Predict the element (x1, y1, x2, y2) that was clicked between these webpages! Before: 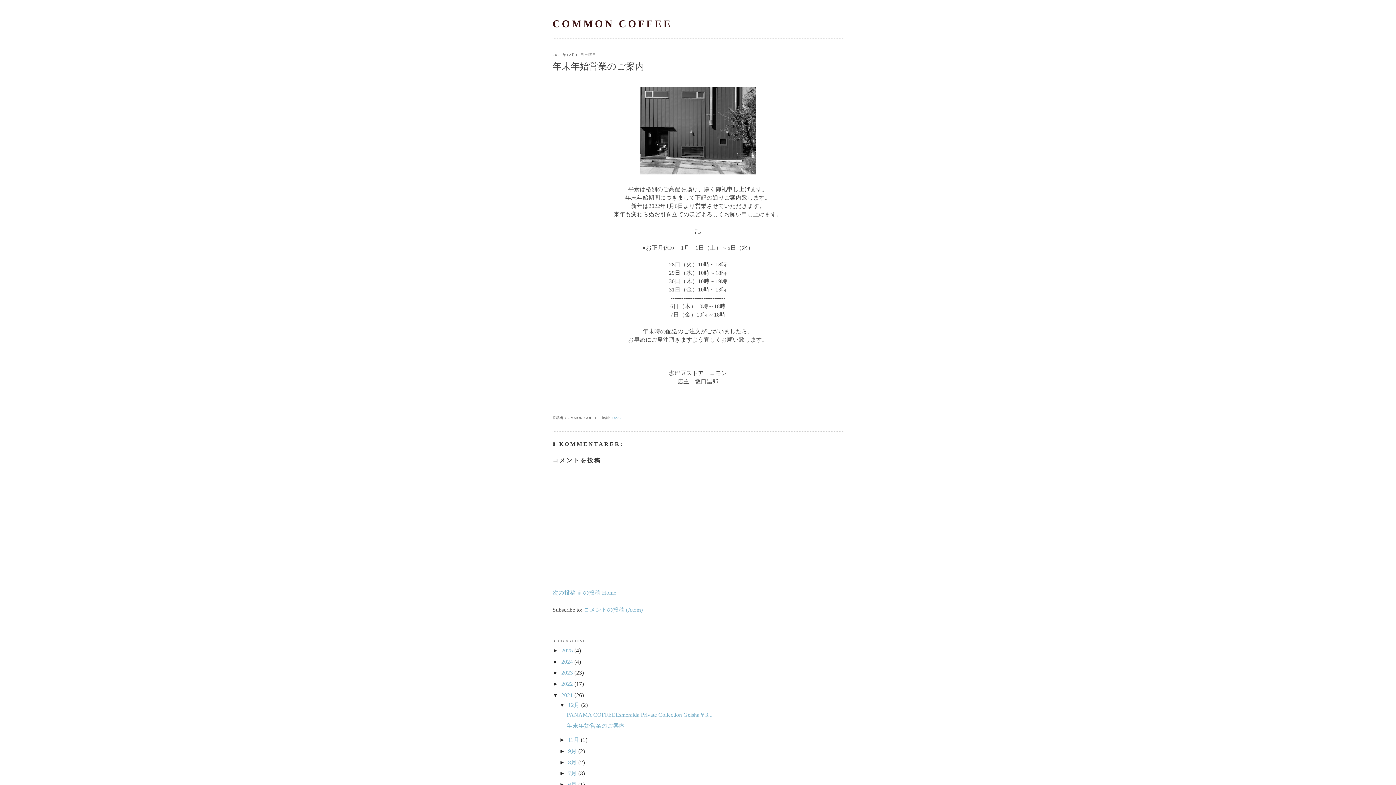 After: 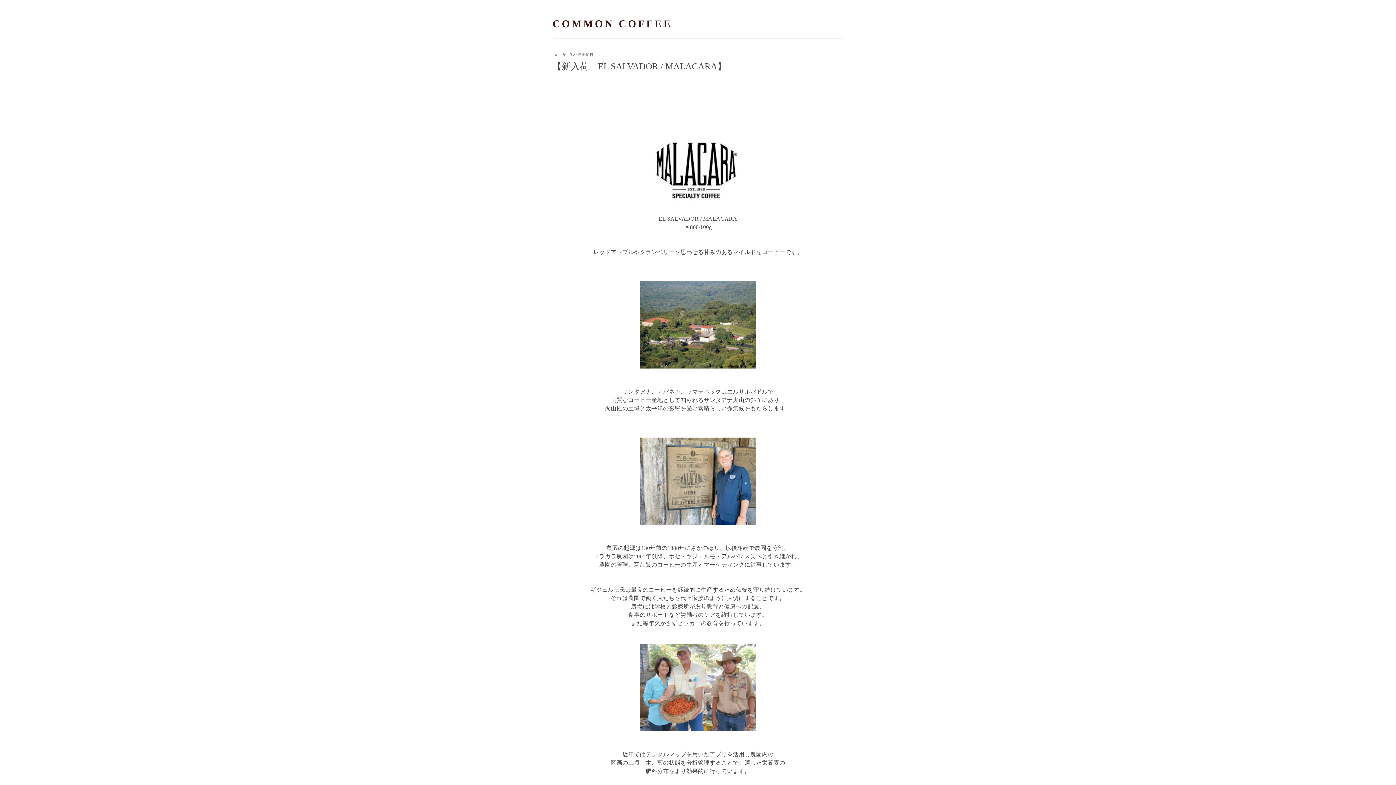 Action: bbox: (568, 748, 576, 754) label: 9月